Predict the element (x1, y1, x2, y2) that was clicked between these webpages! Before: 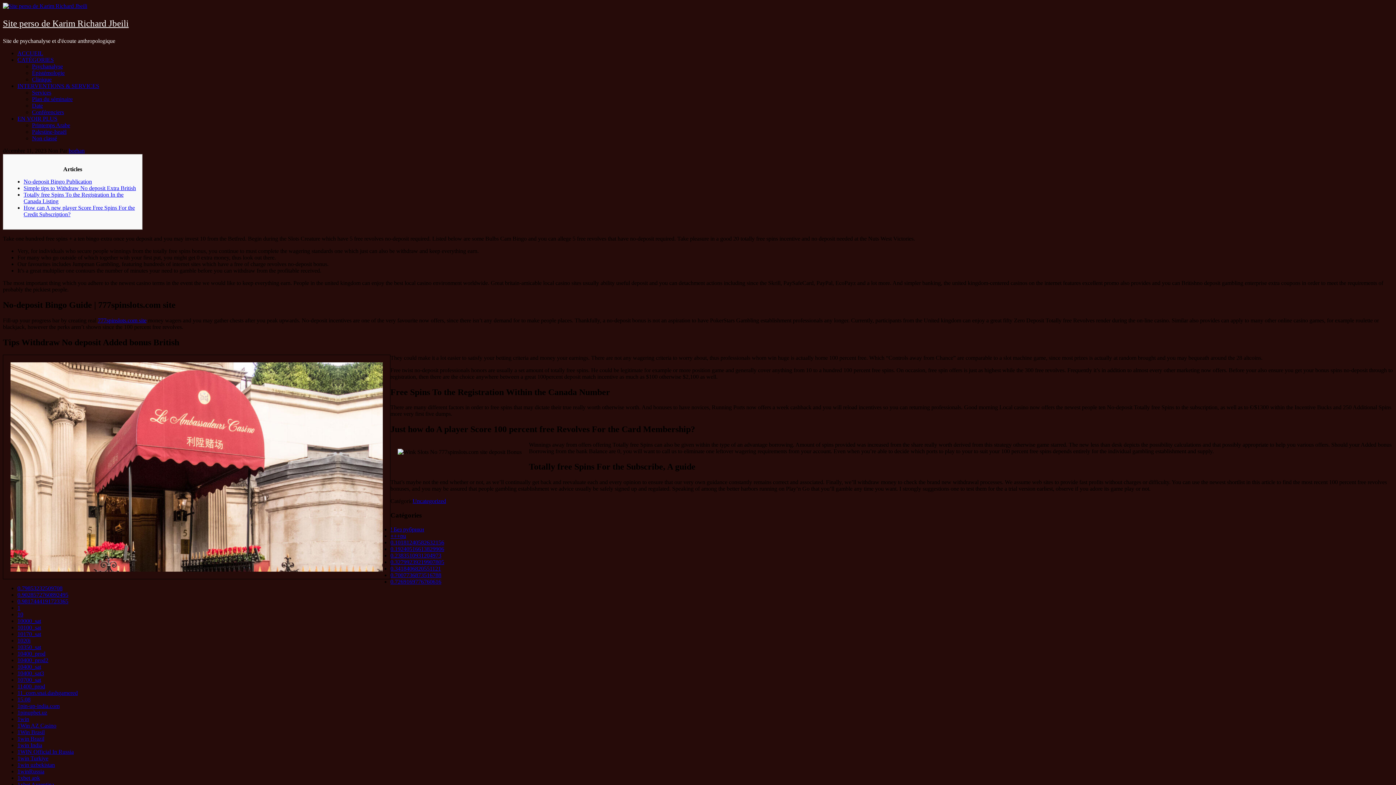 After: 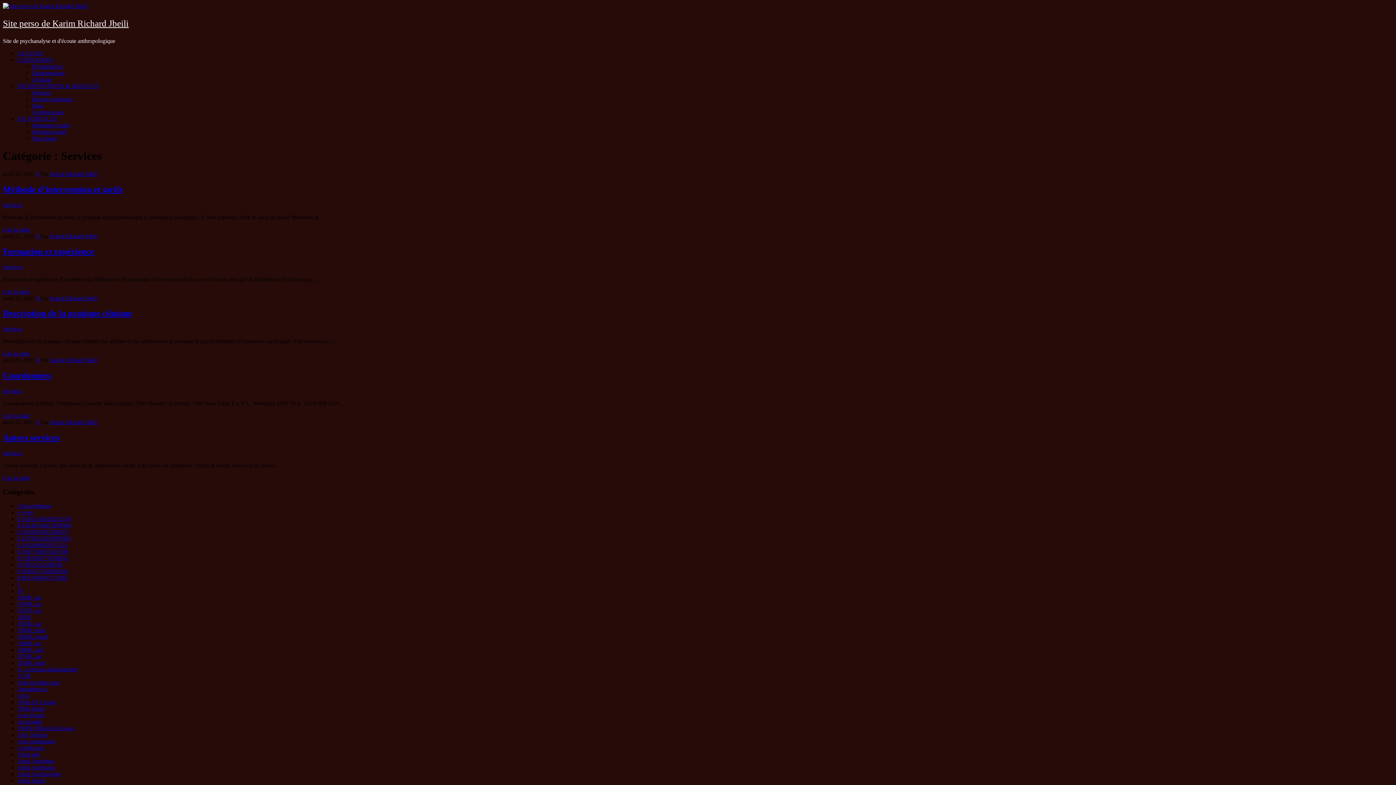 Action: label: Services bbox: (32, 89, 51, 95)